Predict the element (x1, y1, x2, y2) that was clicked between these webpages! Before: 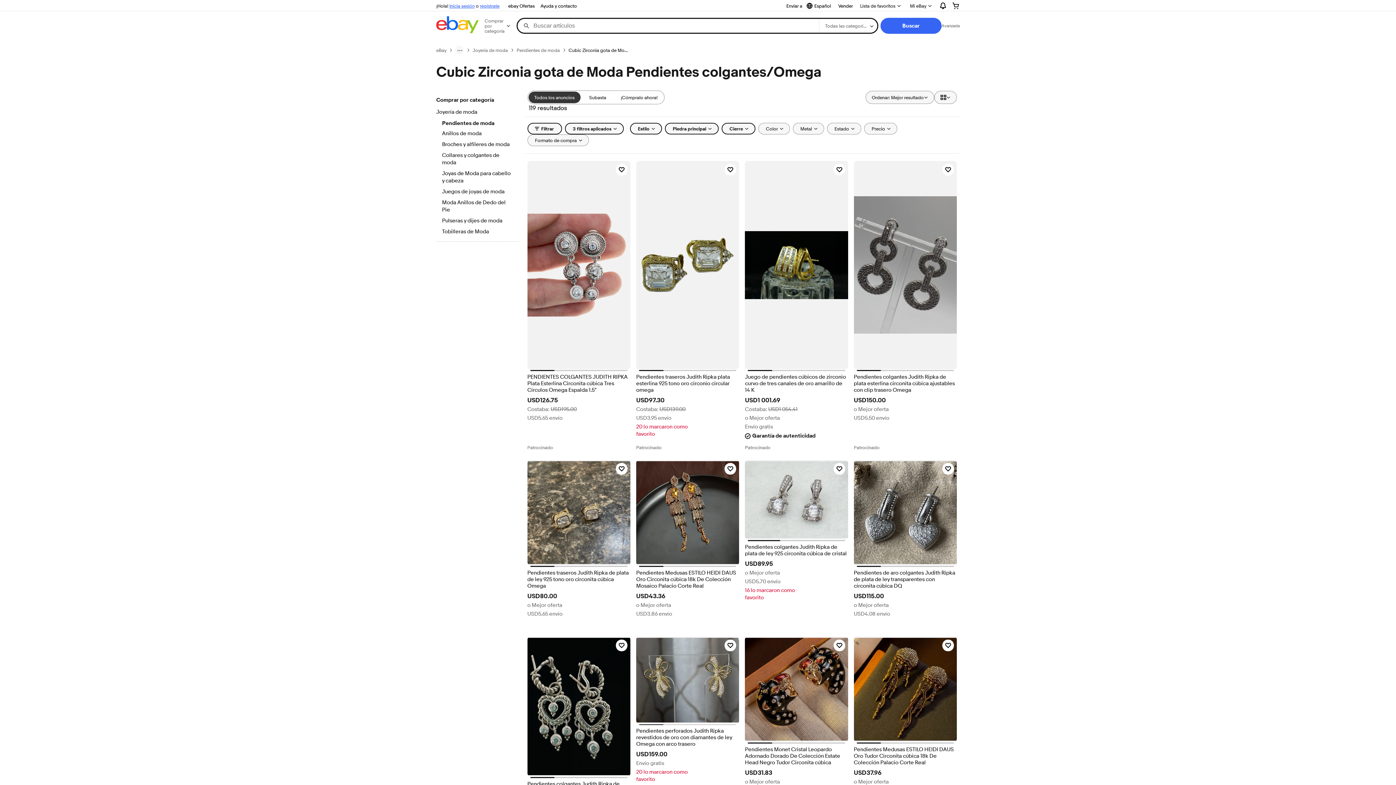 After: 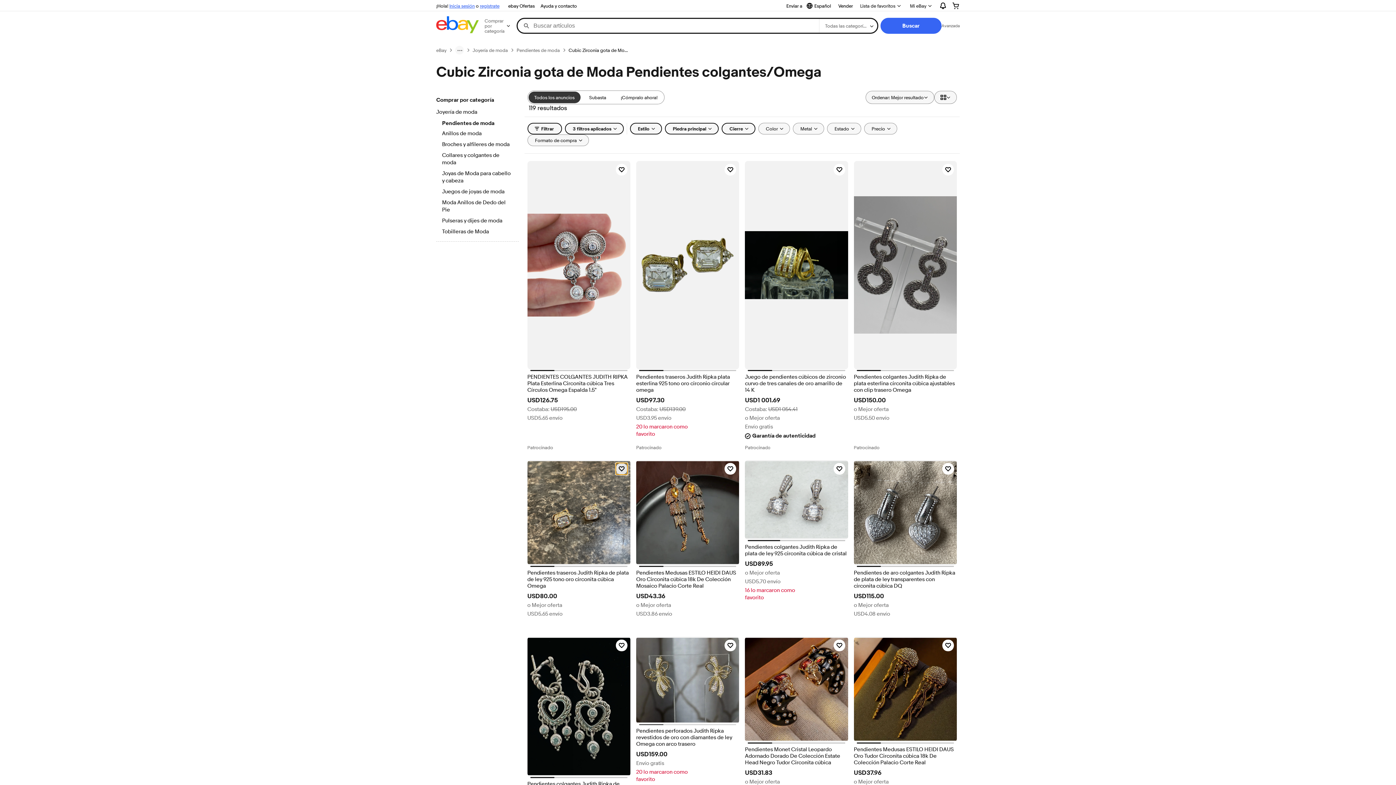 Action: bbox: (615, 463, 627, 474) label: Haz clic para marcar como favorito: Pendientes traseros Judith Ripka de plata de ley 925 tono oro circonita cúbica Omega